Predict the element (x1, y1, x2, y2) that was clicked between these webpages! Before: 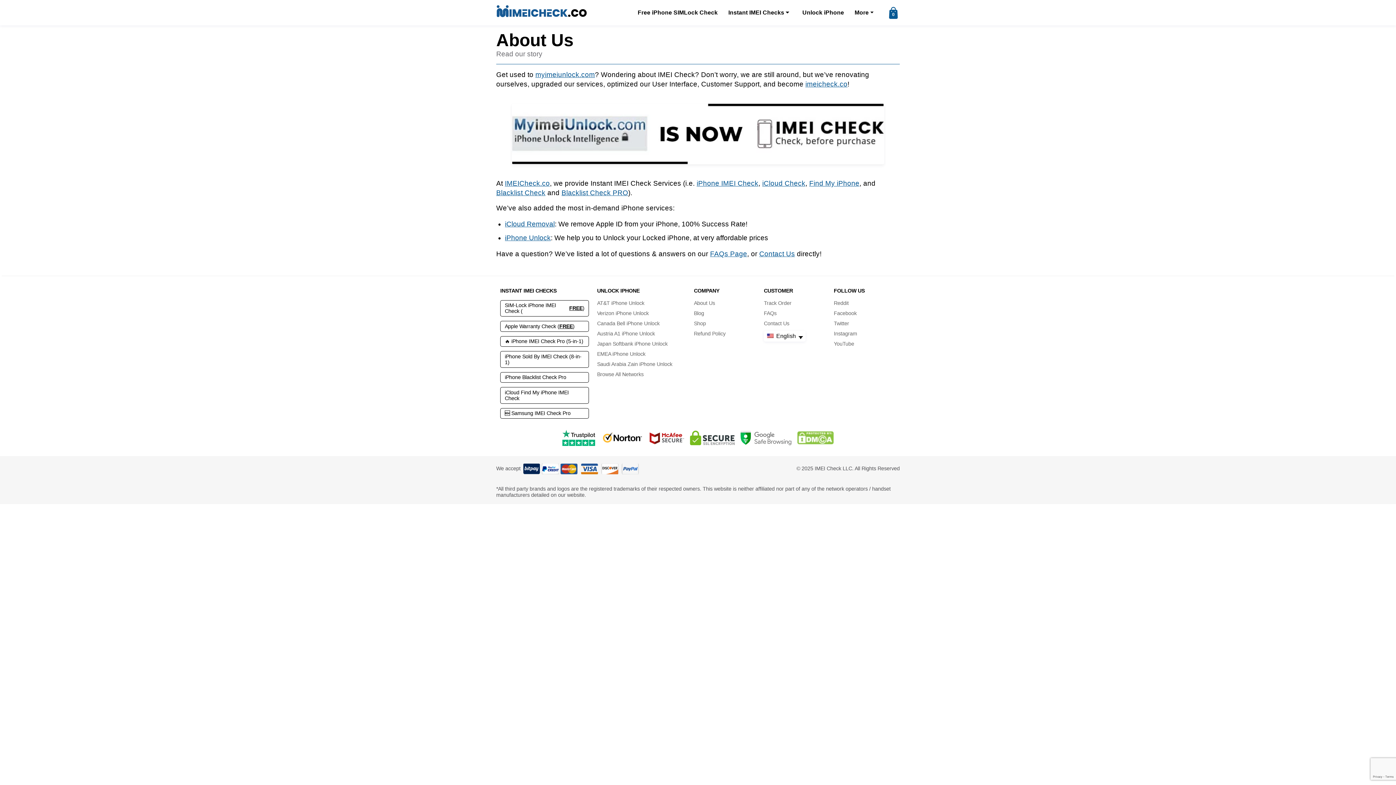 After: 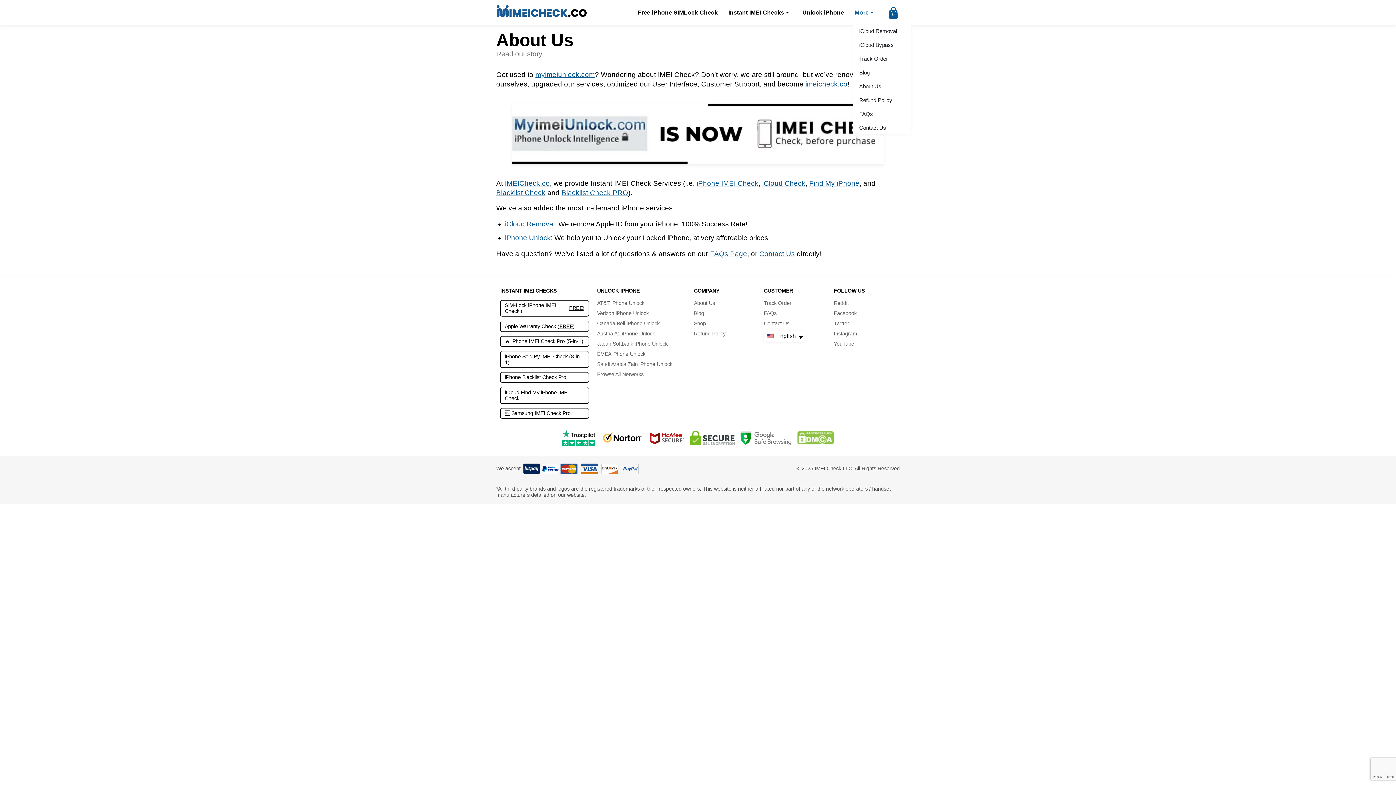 Action: bbox: (851, 0, 880, 24) label: More